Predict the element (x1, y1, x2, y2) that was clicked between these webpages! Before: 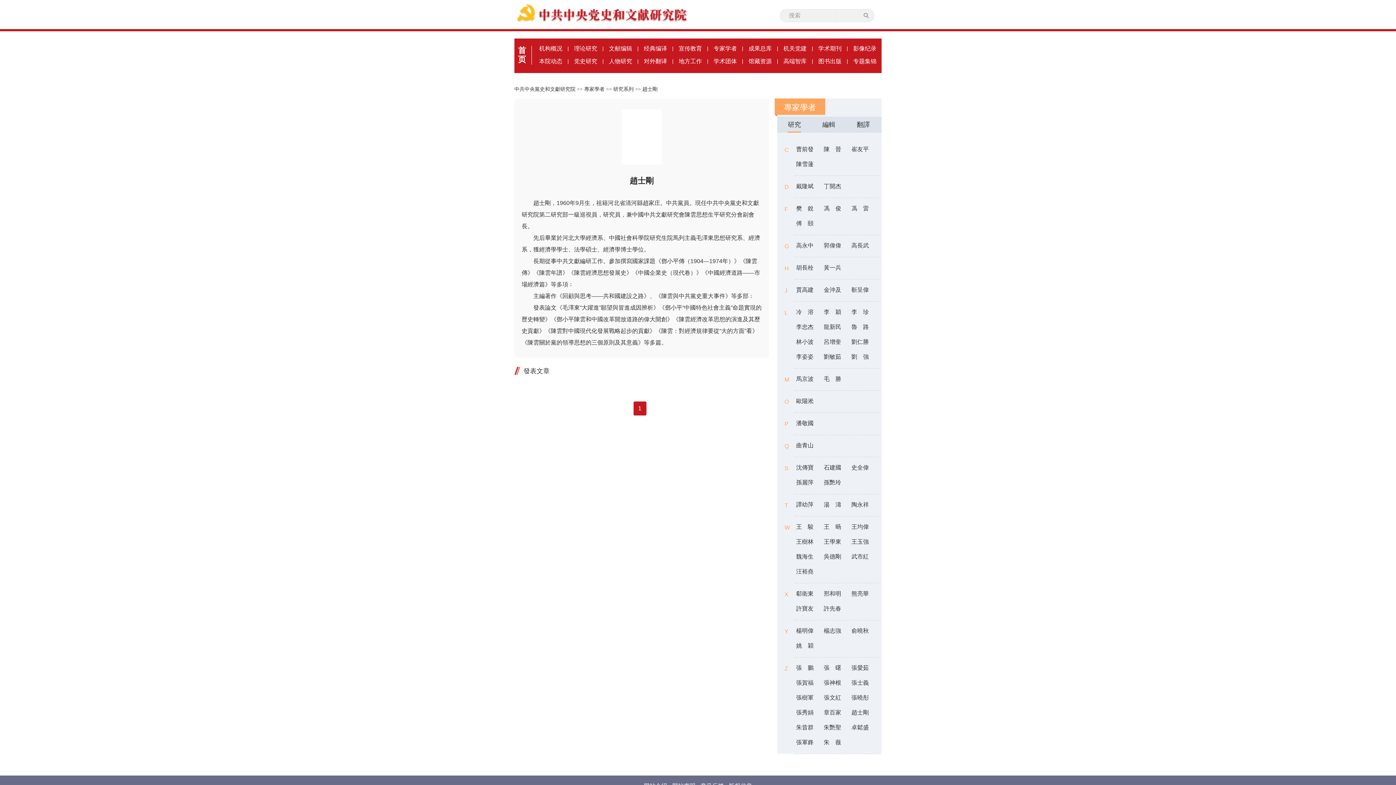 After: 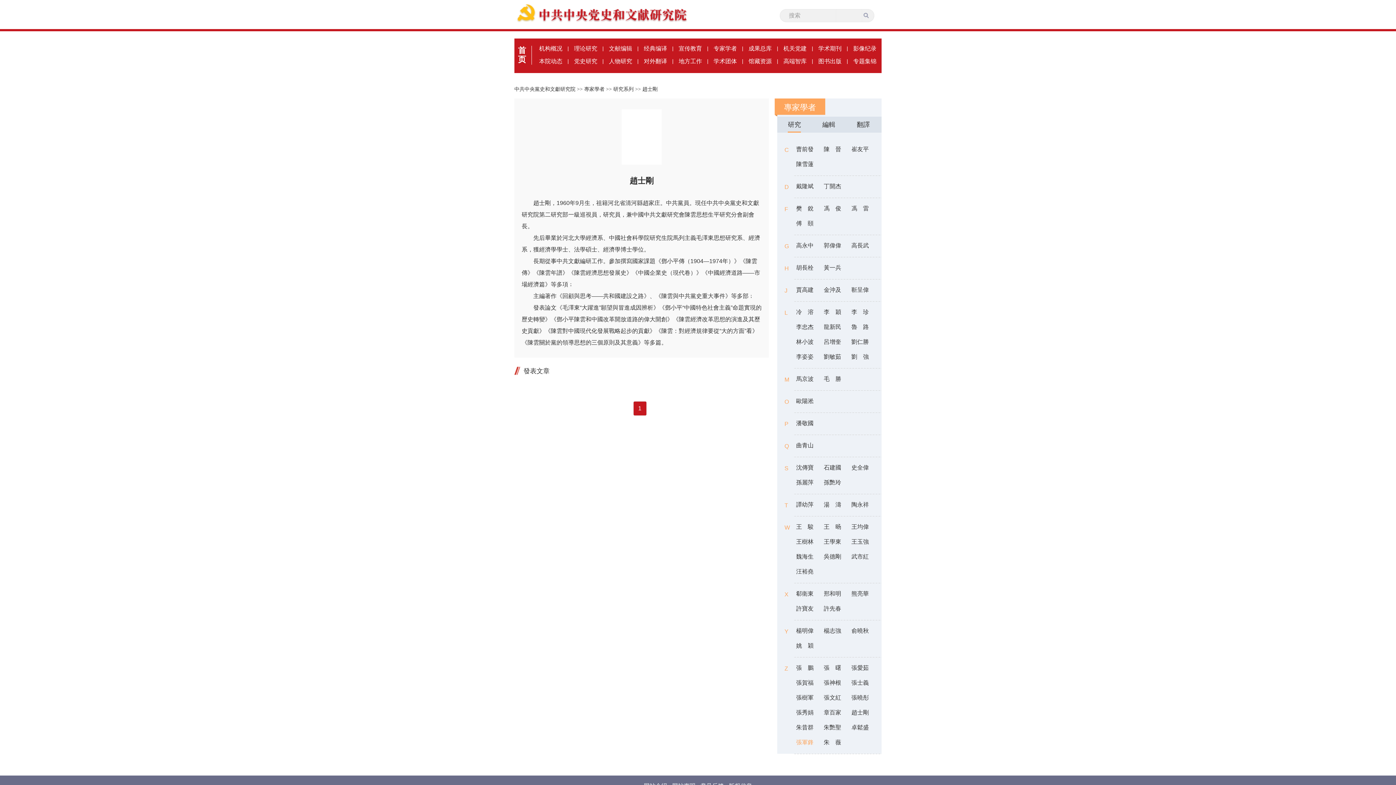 Action: label: 張軍鋒 bbox: (792, 739, 818, 746)